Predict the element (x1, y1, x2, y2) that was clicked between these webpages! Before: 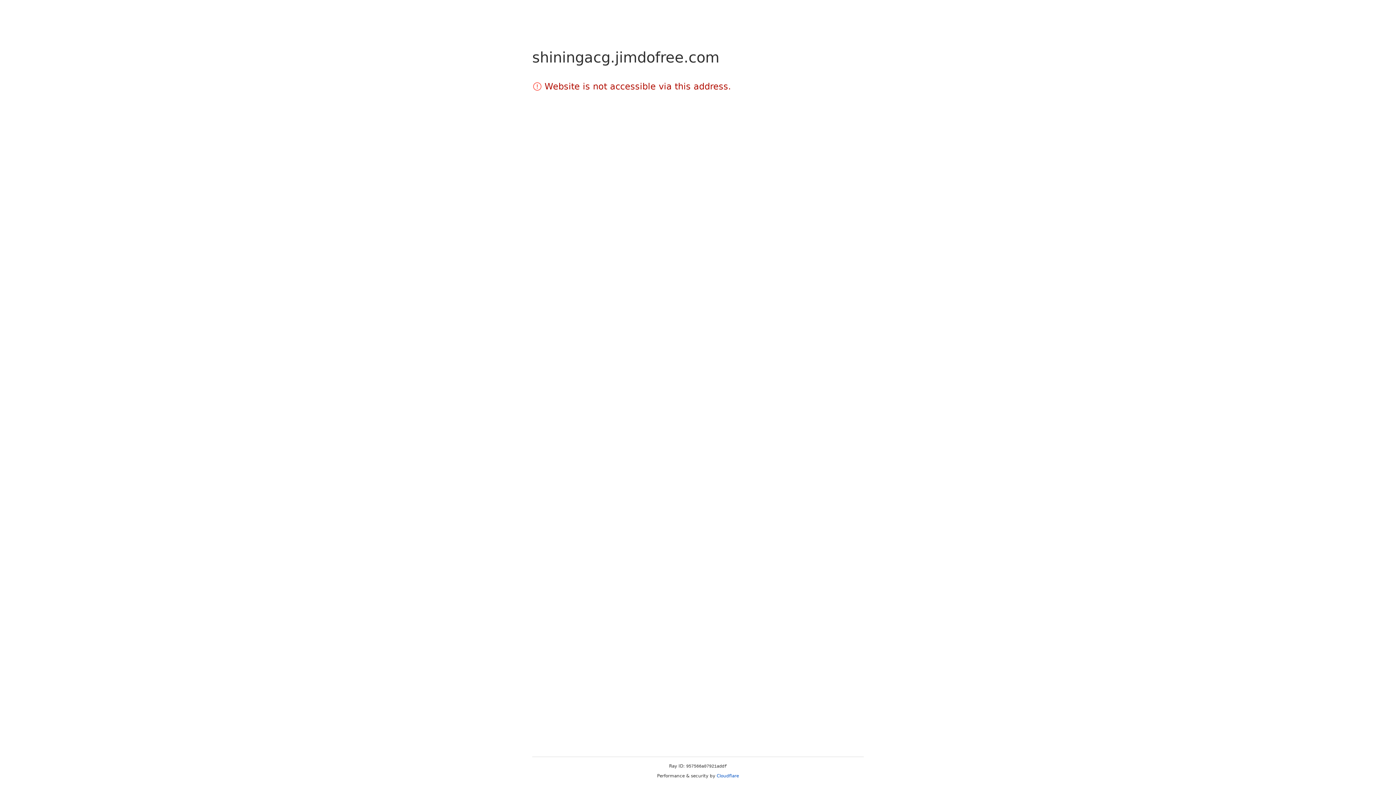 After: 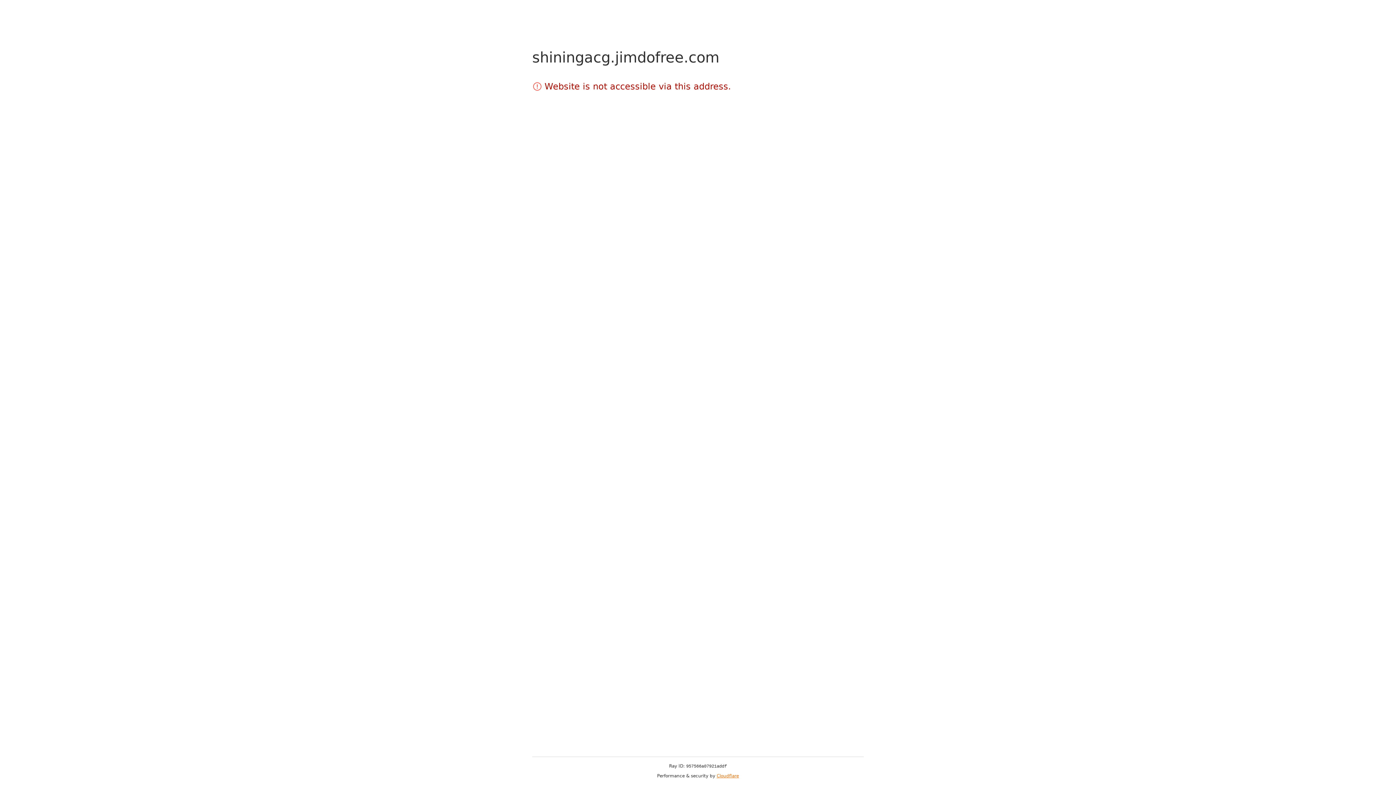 Action: bbox: (716, 773, 739, 778) label: Cloudflare